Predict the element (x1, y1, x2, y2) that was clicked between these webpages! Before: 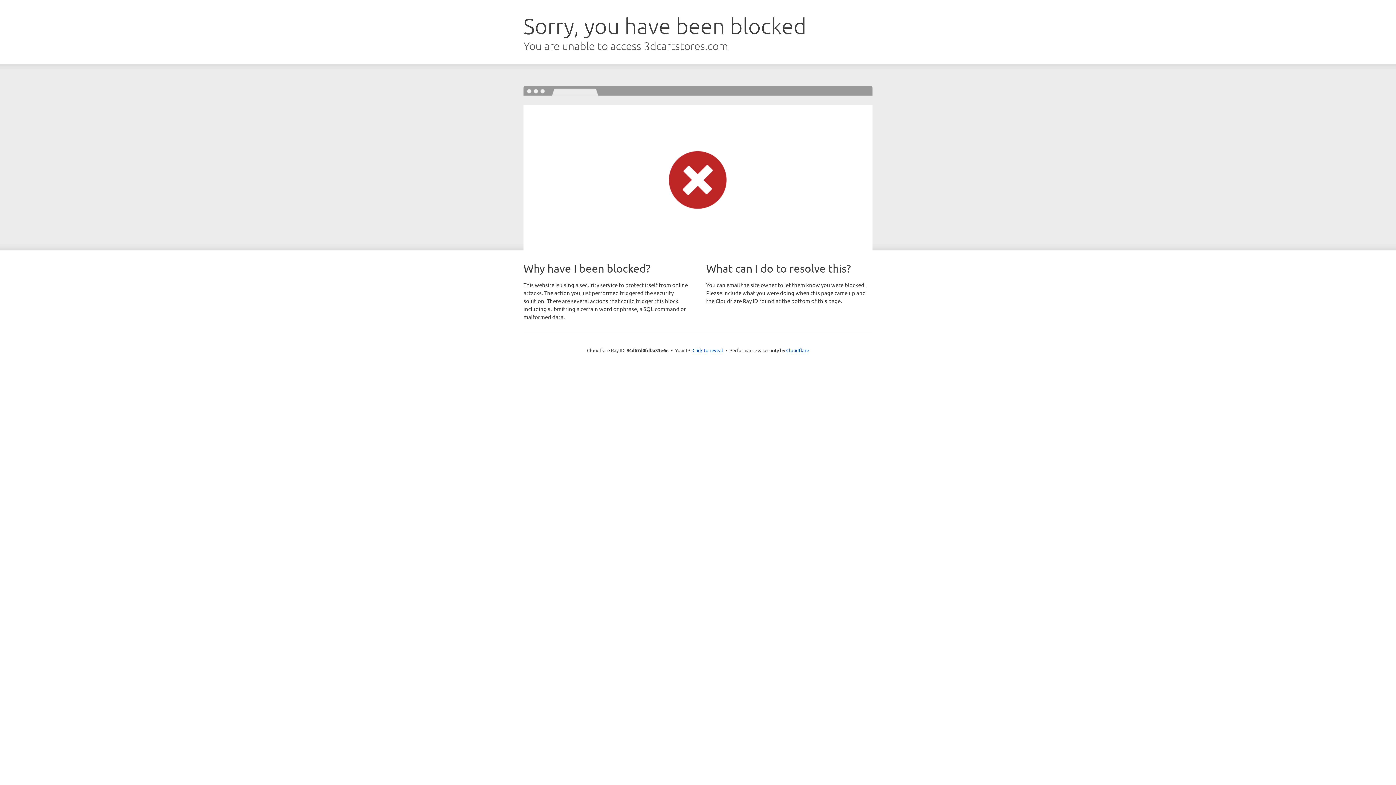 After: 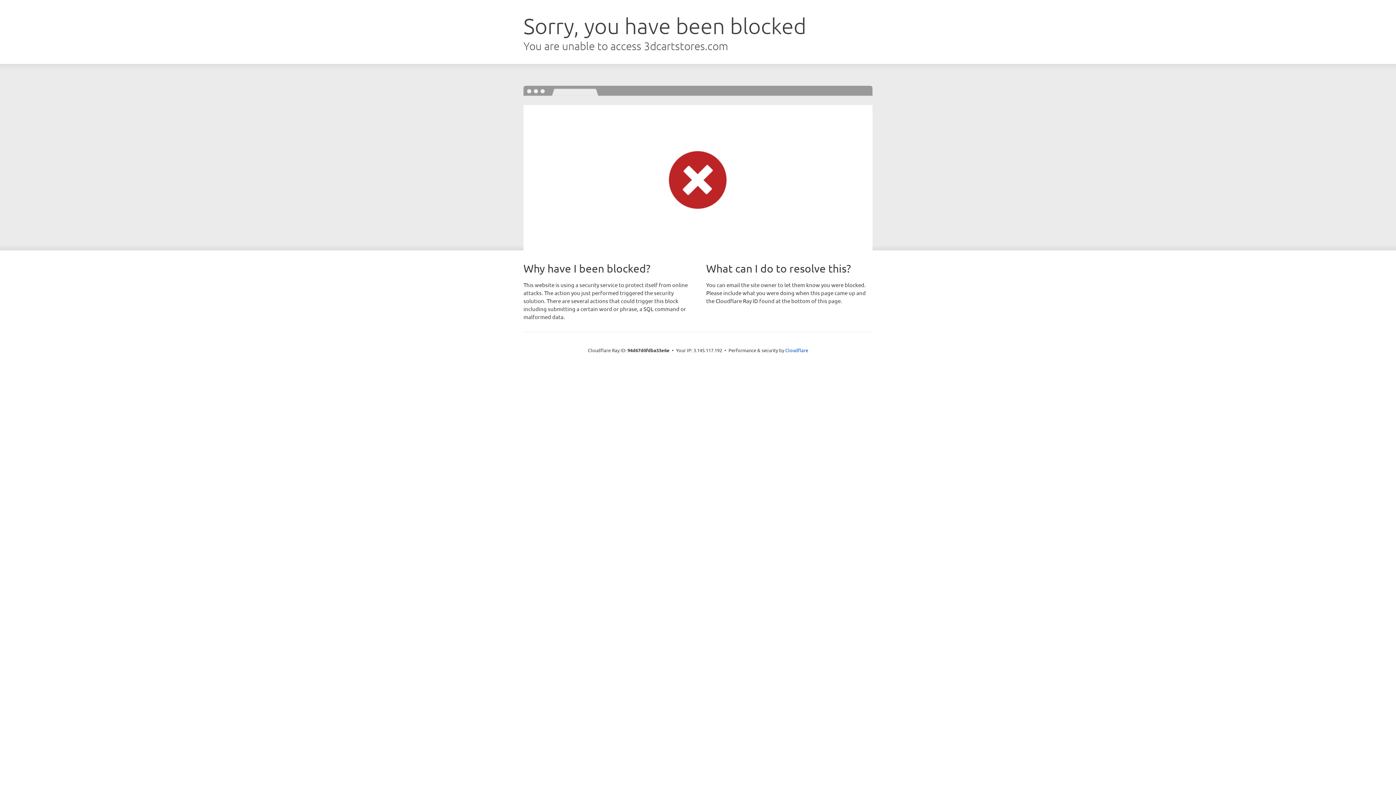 Action: label: Click to reveal bbox: (692, 346, 723, 353)